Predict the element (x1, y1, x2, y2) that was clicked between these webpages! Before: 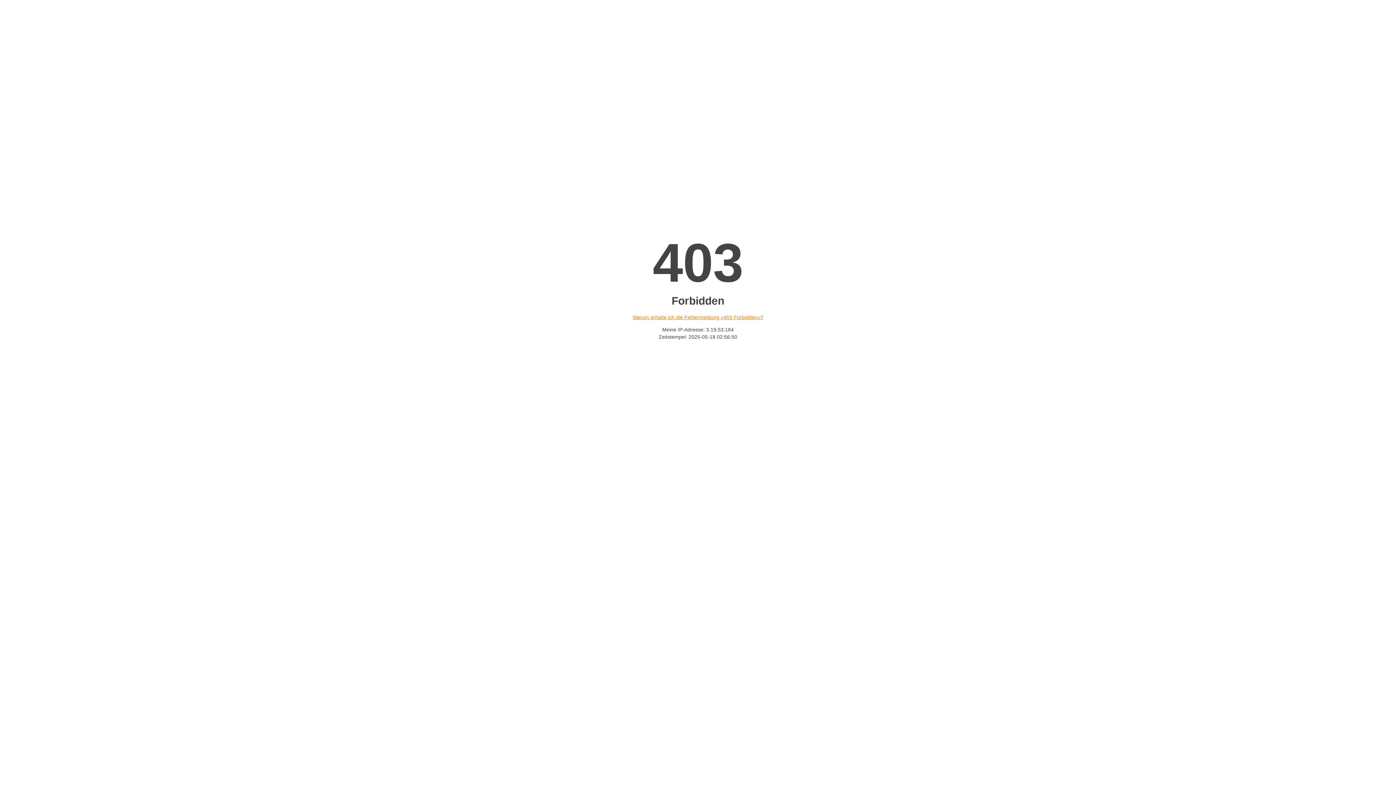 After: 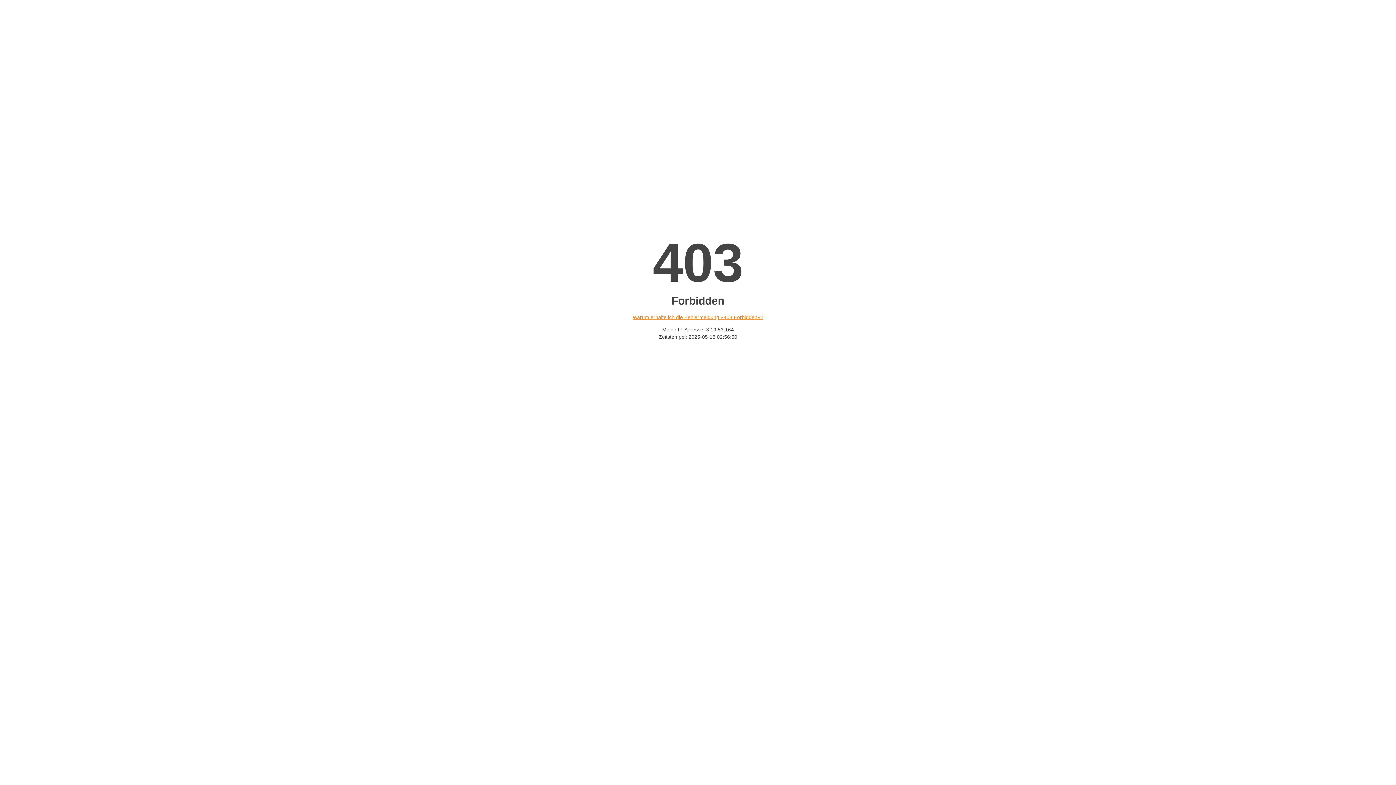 Action: bbox: (632, 314, 763, 320) label: Warum erhalte ich die Fehlermeldung «403 Forbidden»?